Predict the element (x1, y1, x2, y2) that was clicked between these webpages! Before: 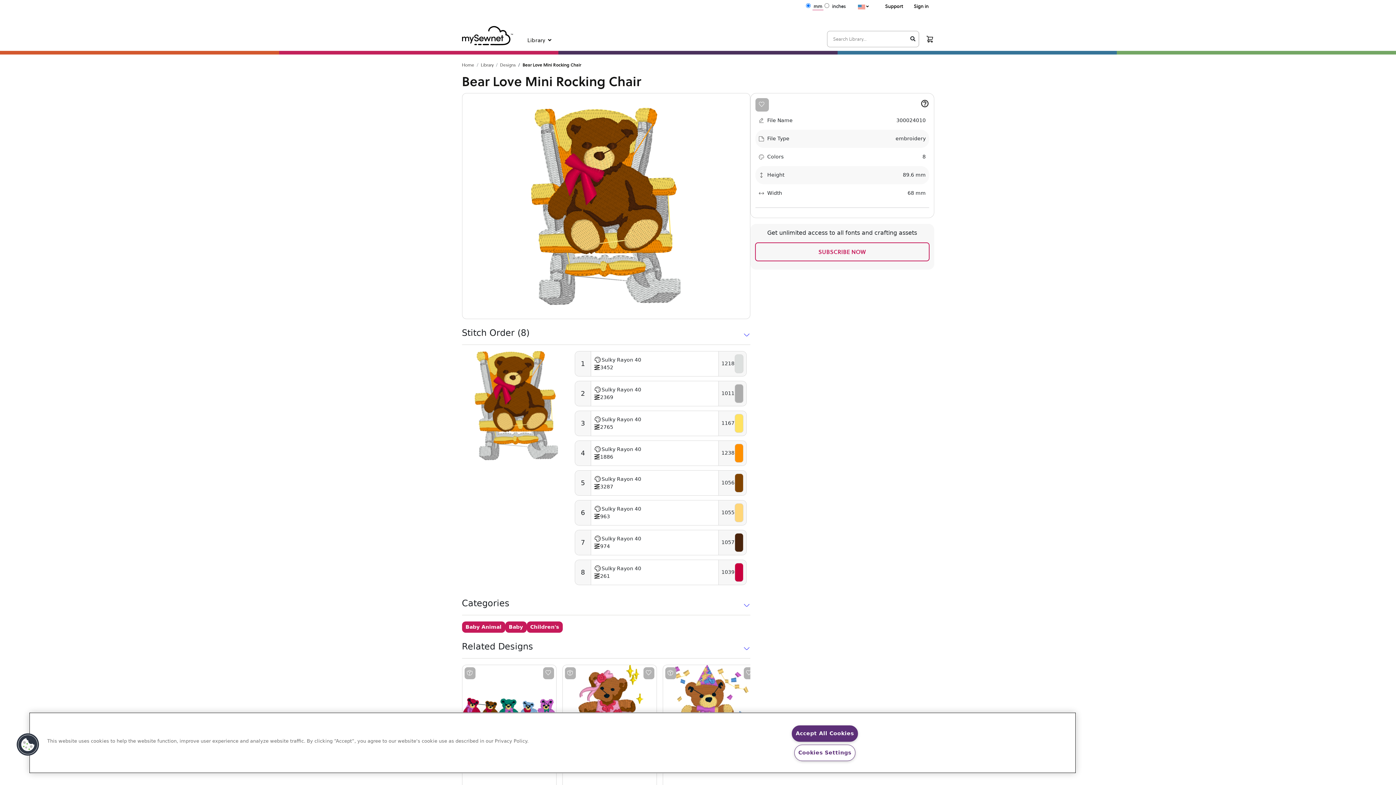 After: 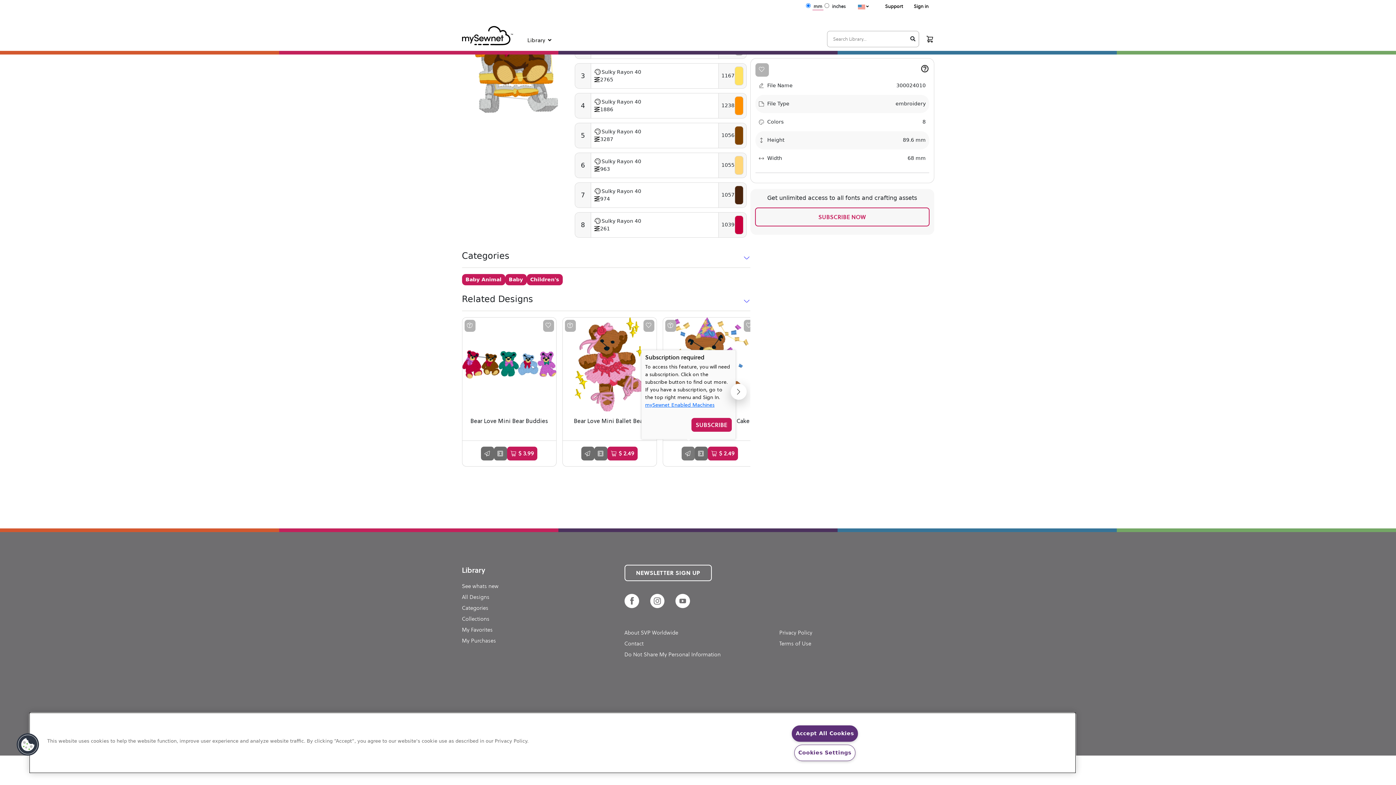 Action: bbox: (681, 700, 694, 714)